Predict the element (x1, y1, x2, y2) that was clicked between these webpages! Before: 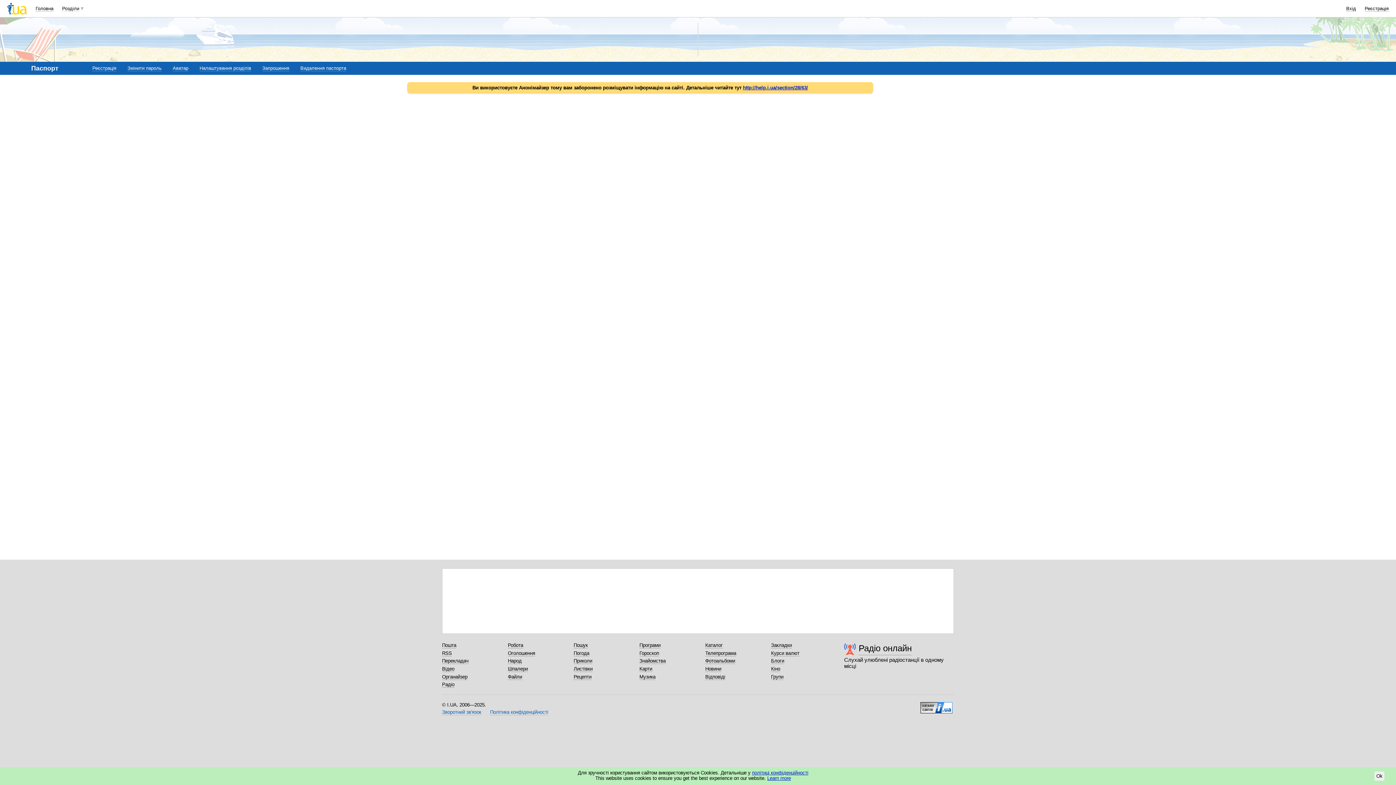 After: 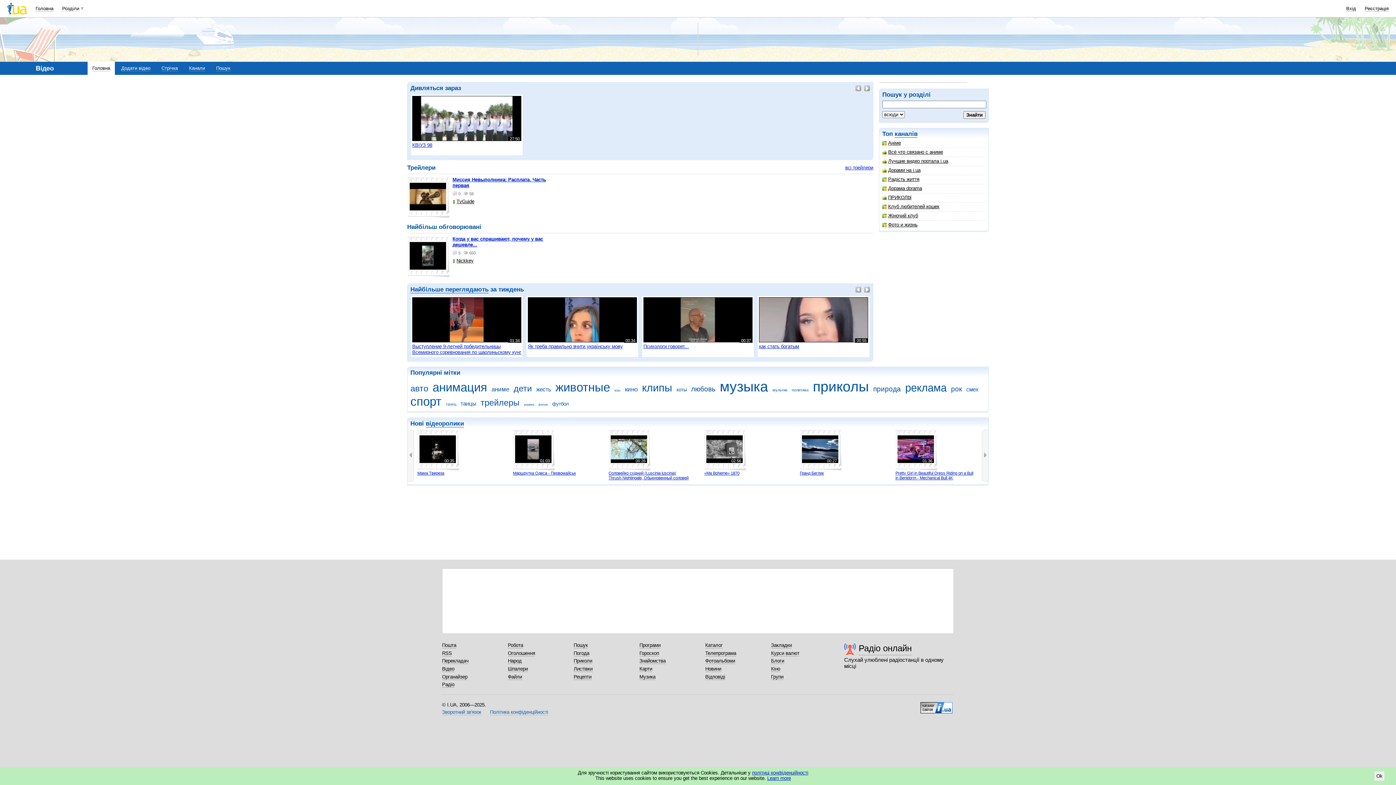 Action: label: Відео bbox: (442, 666, 454, 672)